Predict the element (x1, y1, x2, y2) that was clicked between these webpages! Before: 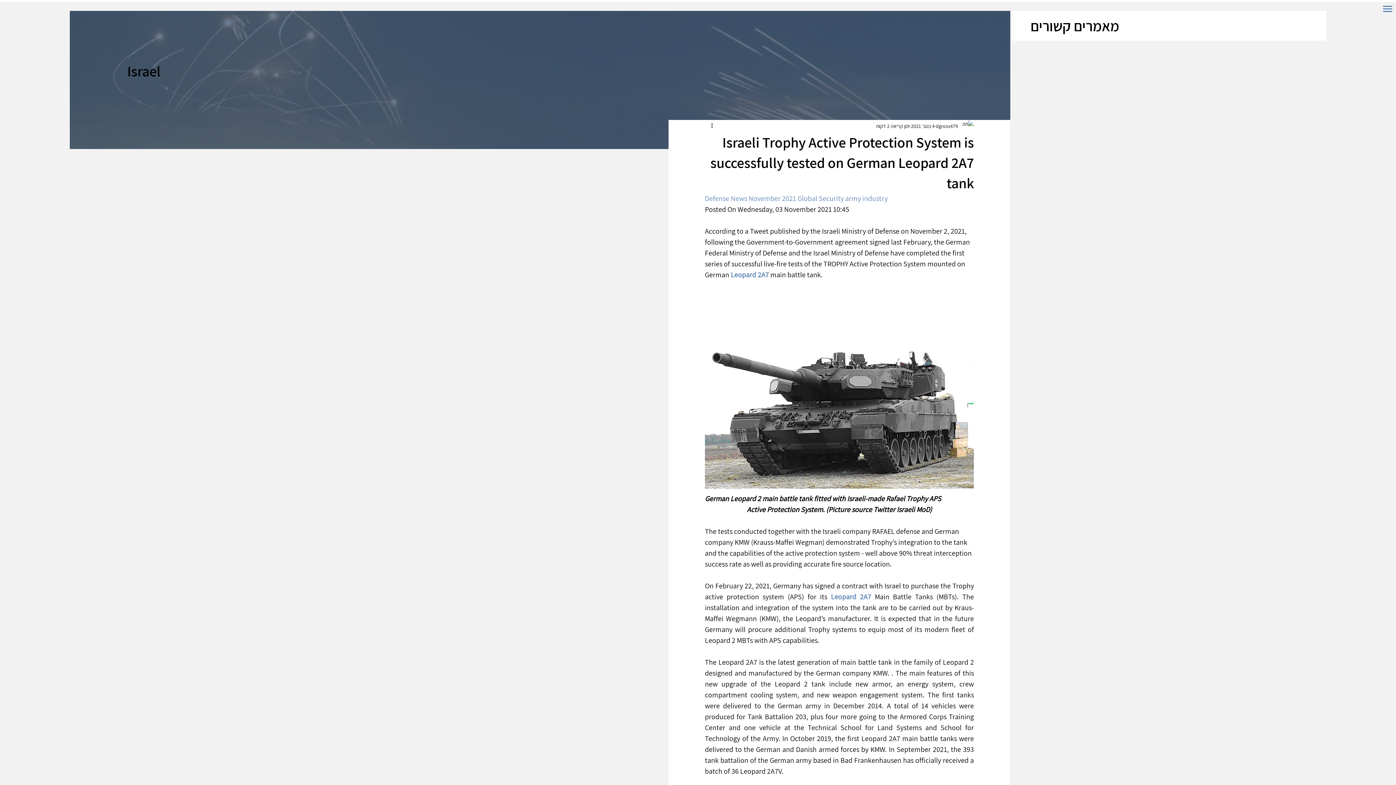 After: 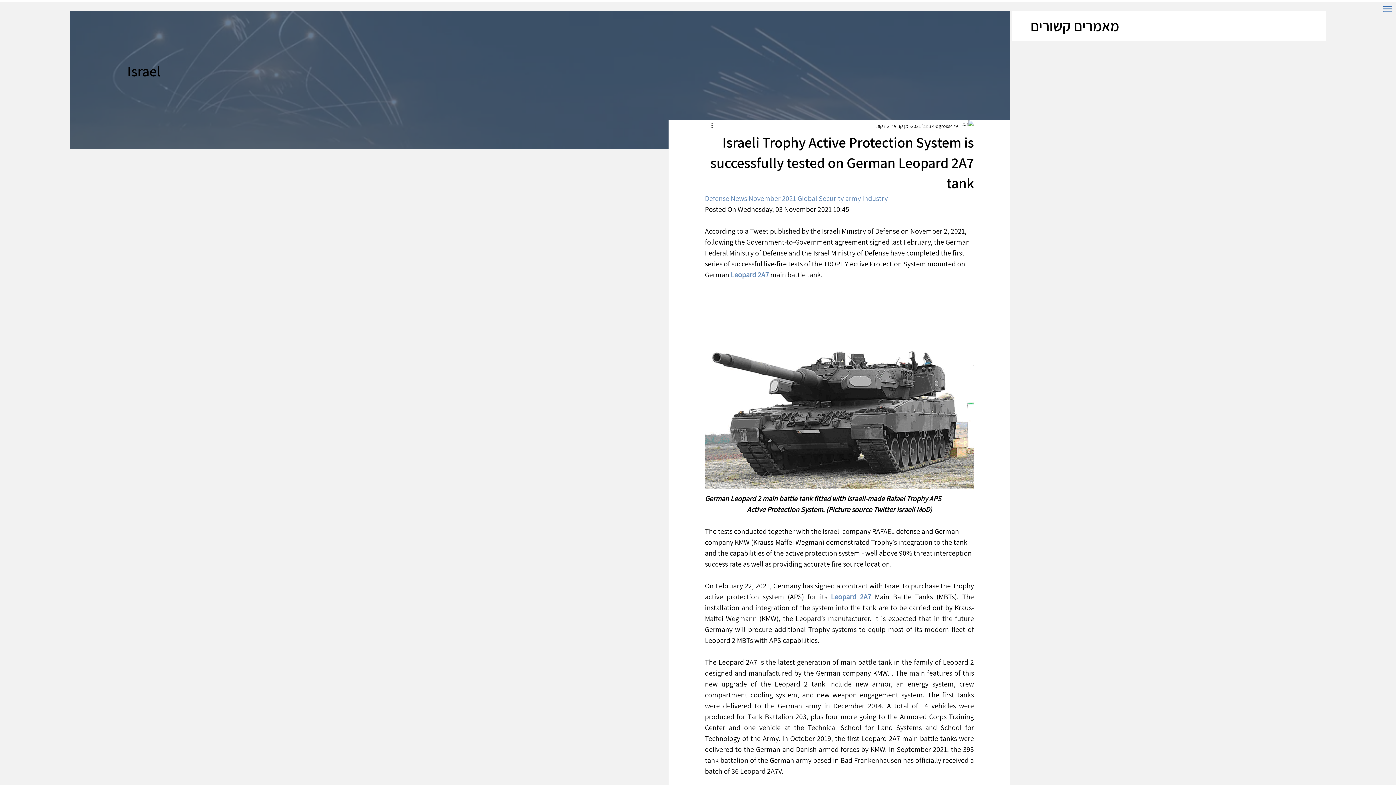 Action: label: Leopard 2A7 bbox: (730, 270, 769, 279)